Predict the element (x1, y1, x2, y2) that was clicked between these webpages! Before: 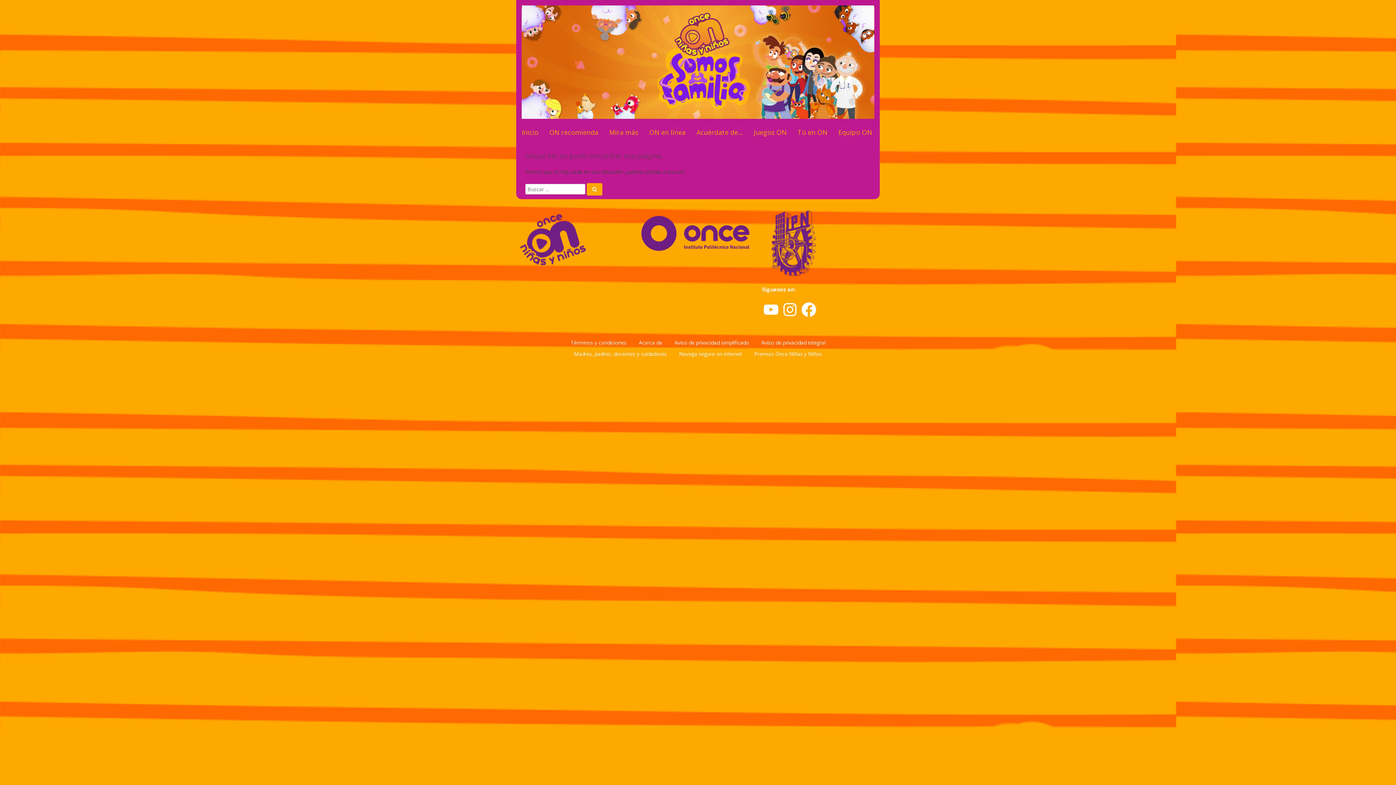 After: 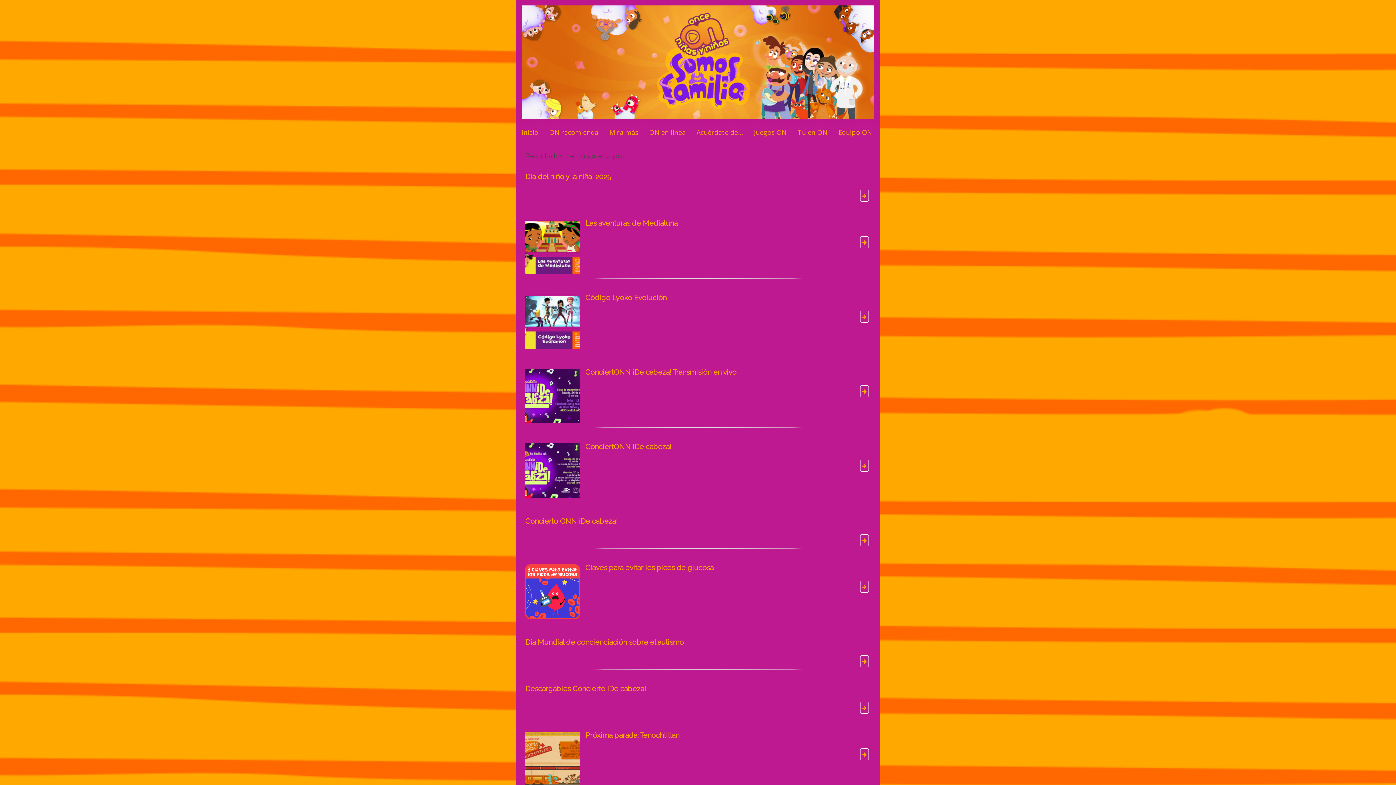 Action: label: Buscar bbox: (586, 183, 602, 195)